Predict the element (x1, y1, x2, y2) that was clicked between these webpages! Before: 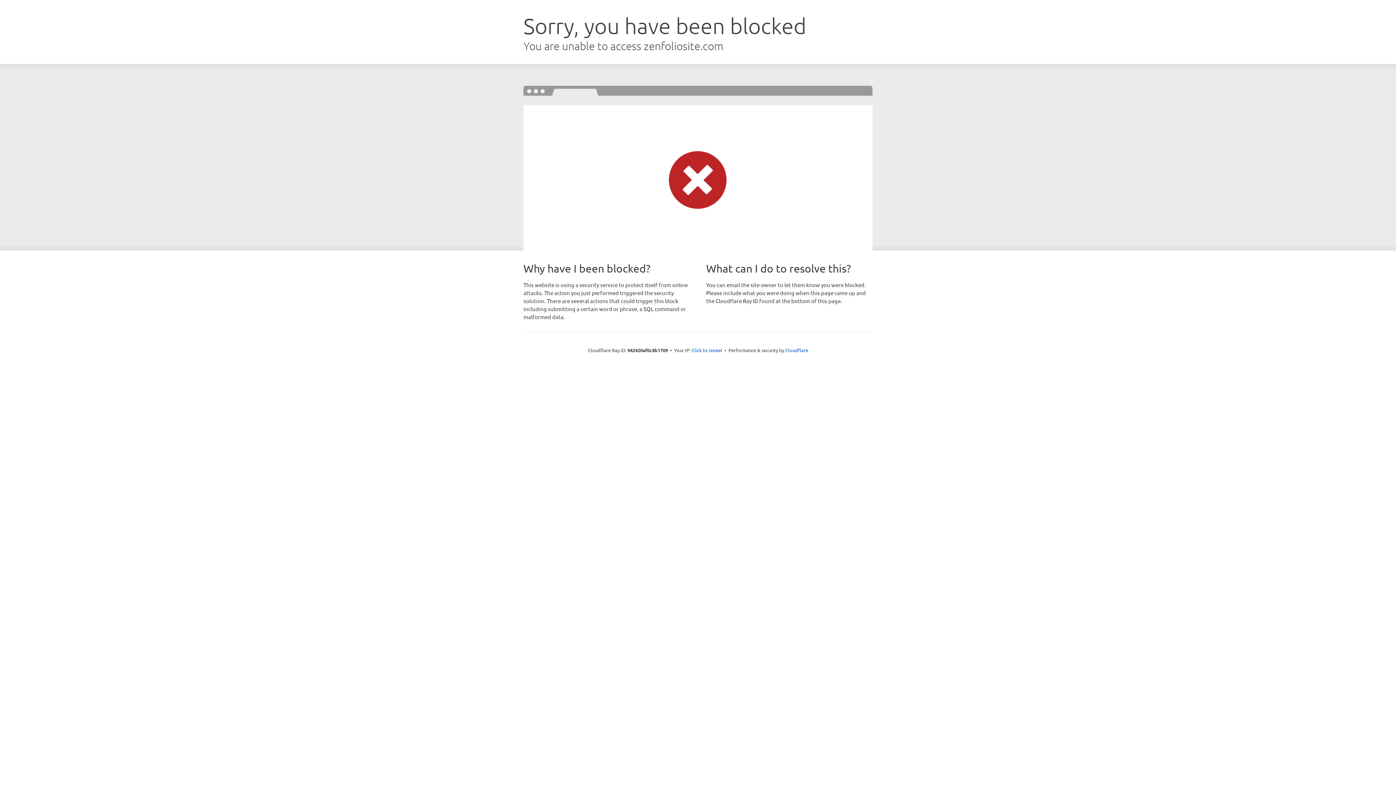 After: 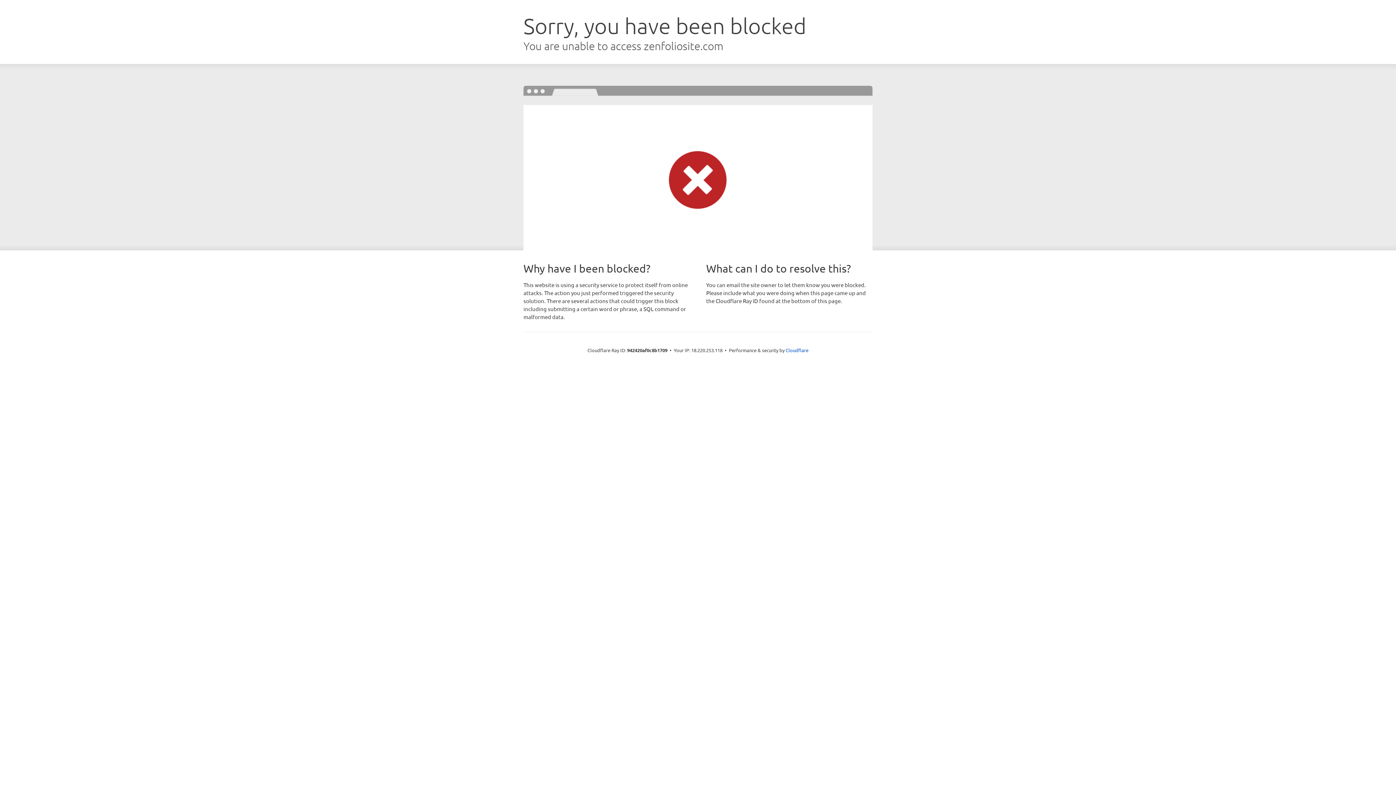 Action: label: Click to reveal bbox: (691, 346, 722, 353)